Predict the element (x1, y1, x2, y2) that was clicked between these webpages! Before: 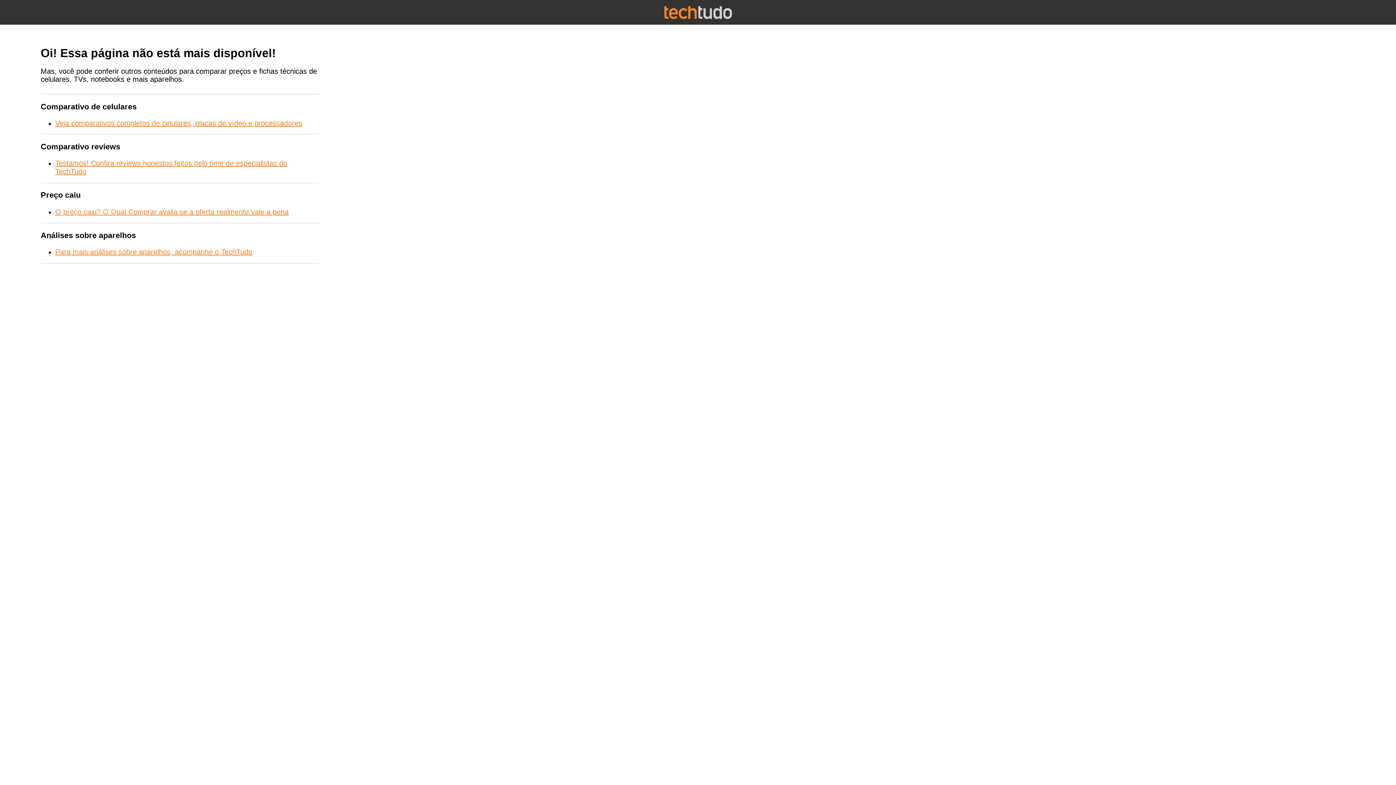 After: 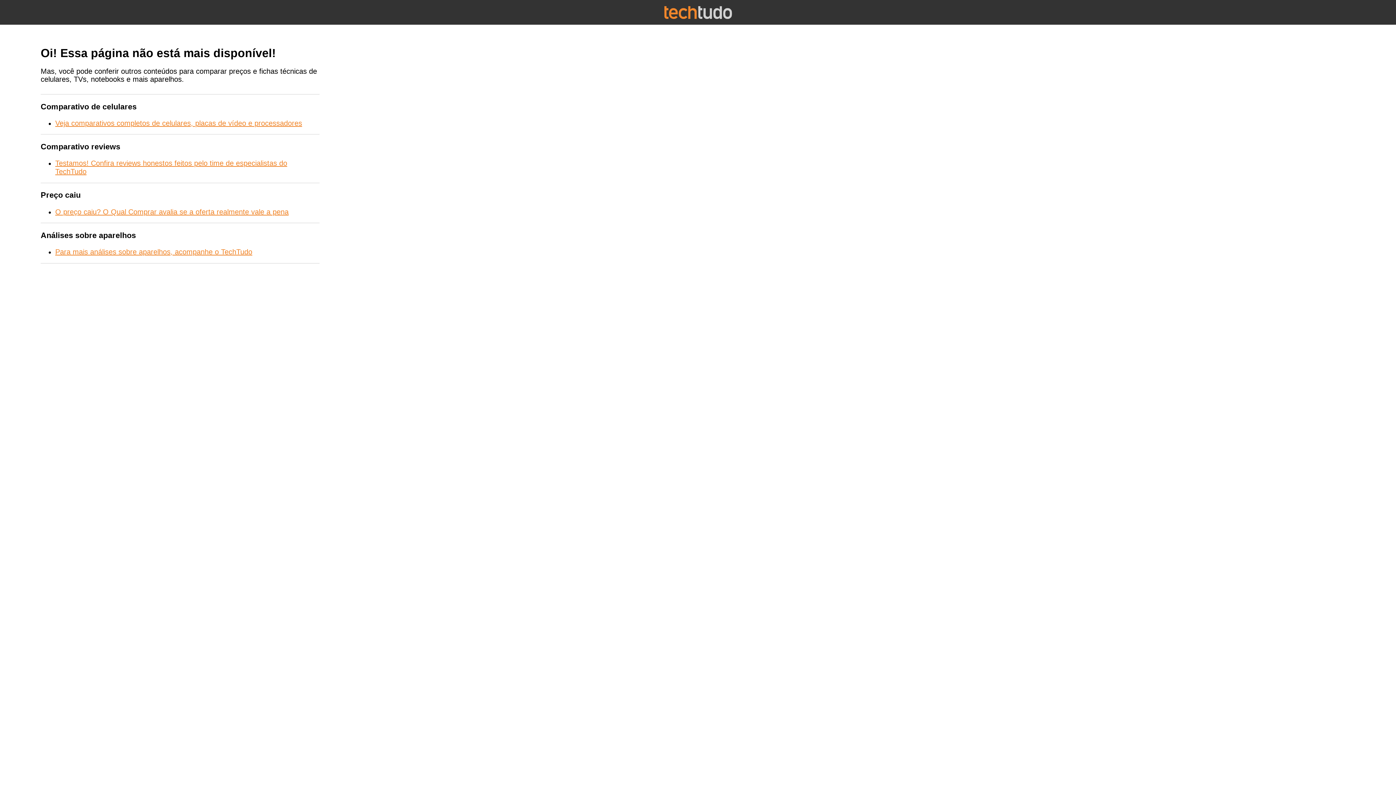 Action: bbox: (55, 119, 302, 127) label: Veja comparativos completos de celulares, placas de vídeo e processadores